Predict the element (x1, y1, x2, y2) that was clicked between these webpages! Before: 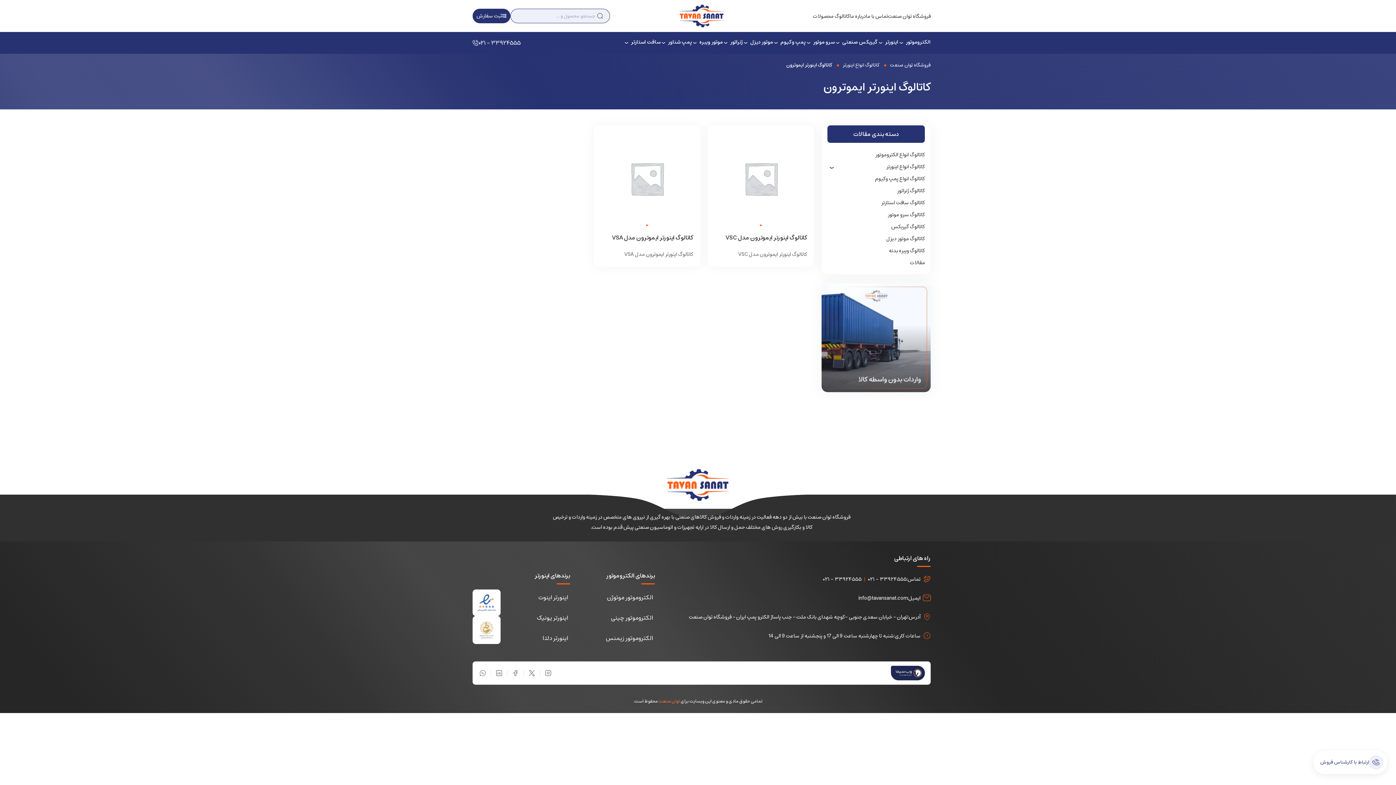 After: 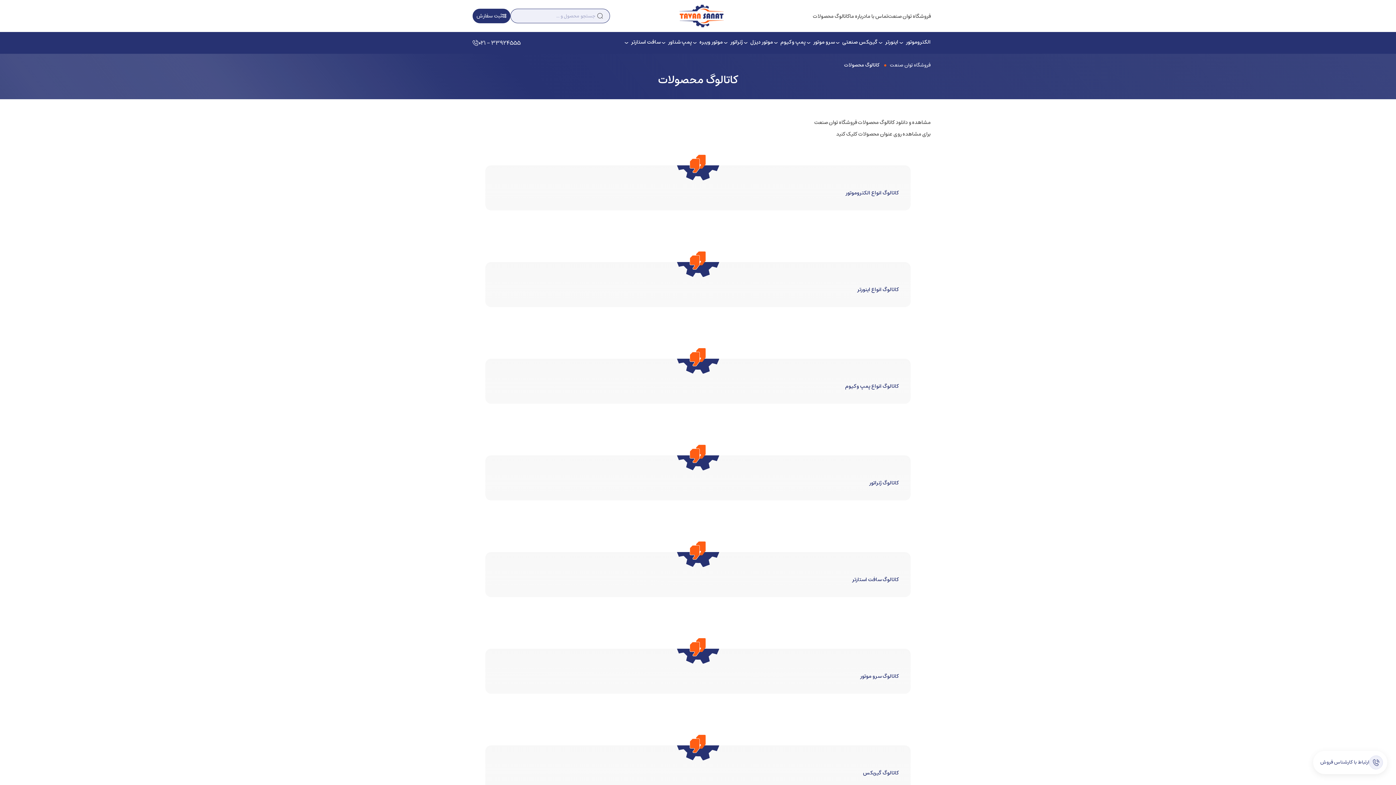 Action: label: کاتالوگ محصولات bbox: (813, 11, 849, 20)